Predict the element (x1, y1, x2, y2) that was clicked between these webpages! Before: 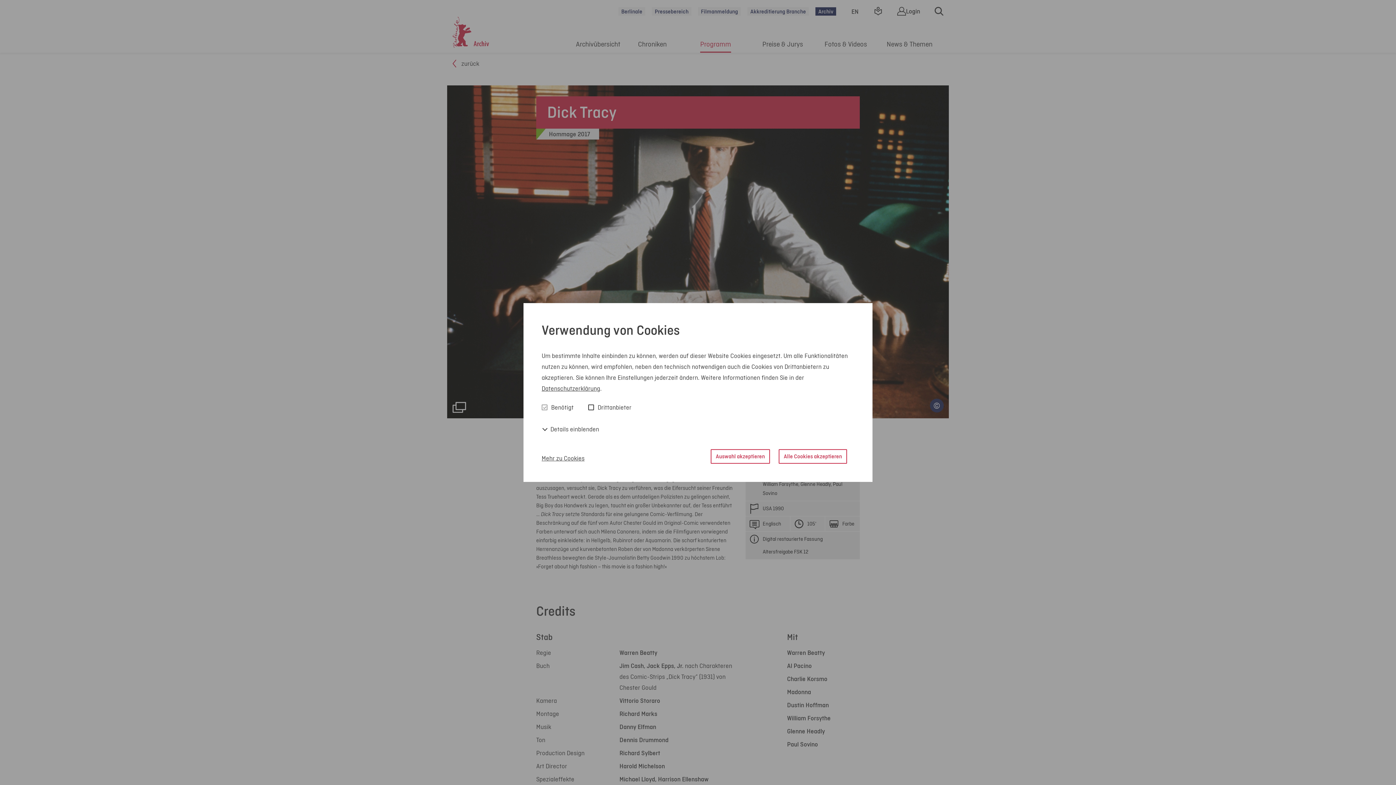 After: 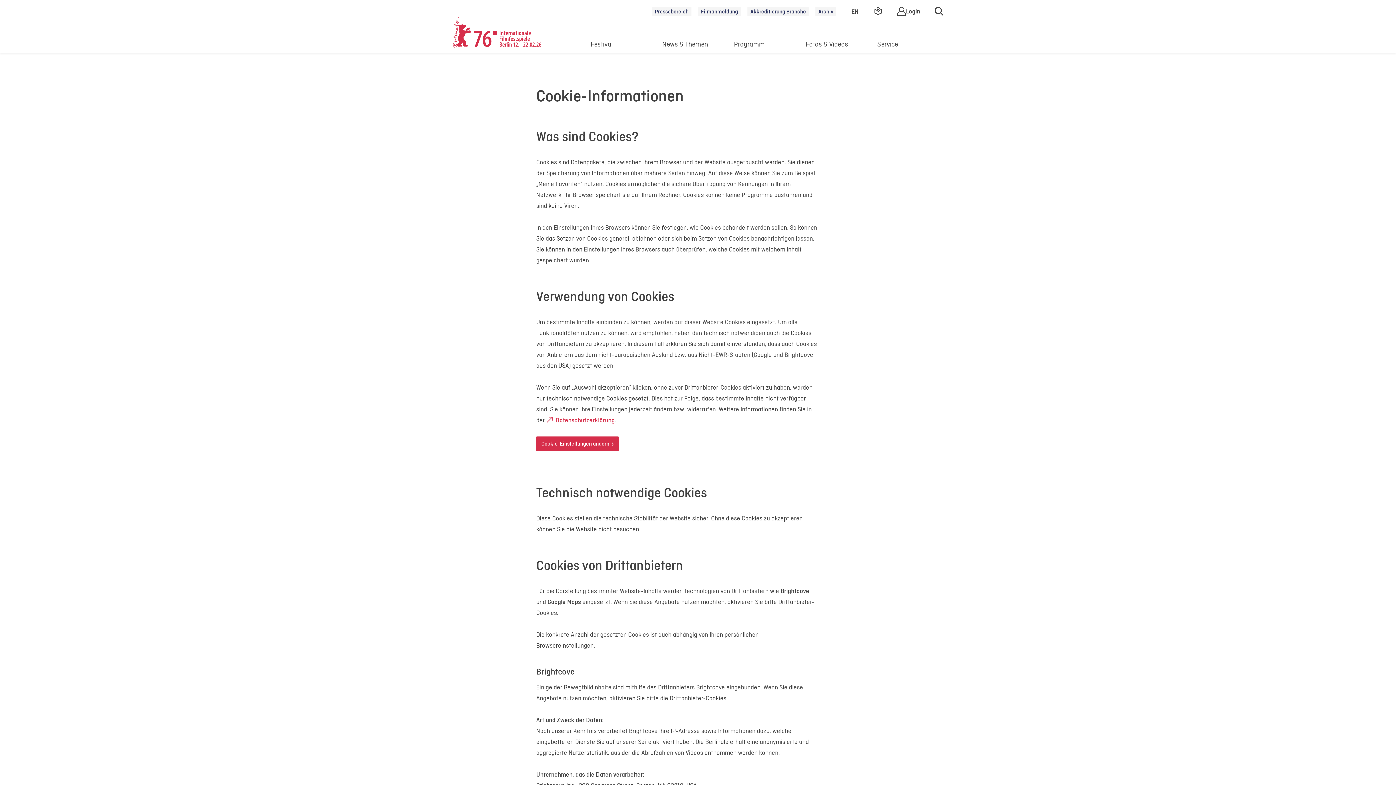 Action: bbox: (541, 453, 584, 463) label: Mehr zu Cookies